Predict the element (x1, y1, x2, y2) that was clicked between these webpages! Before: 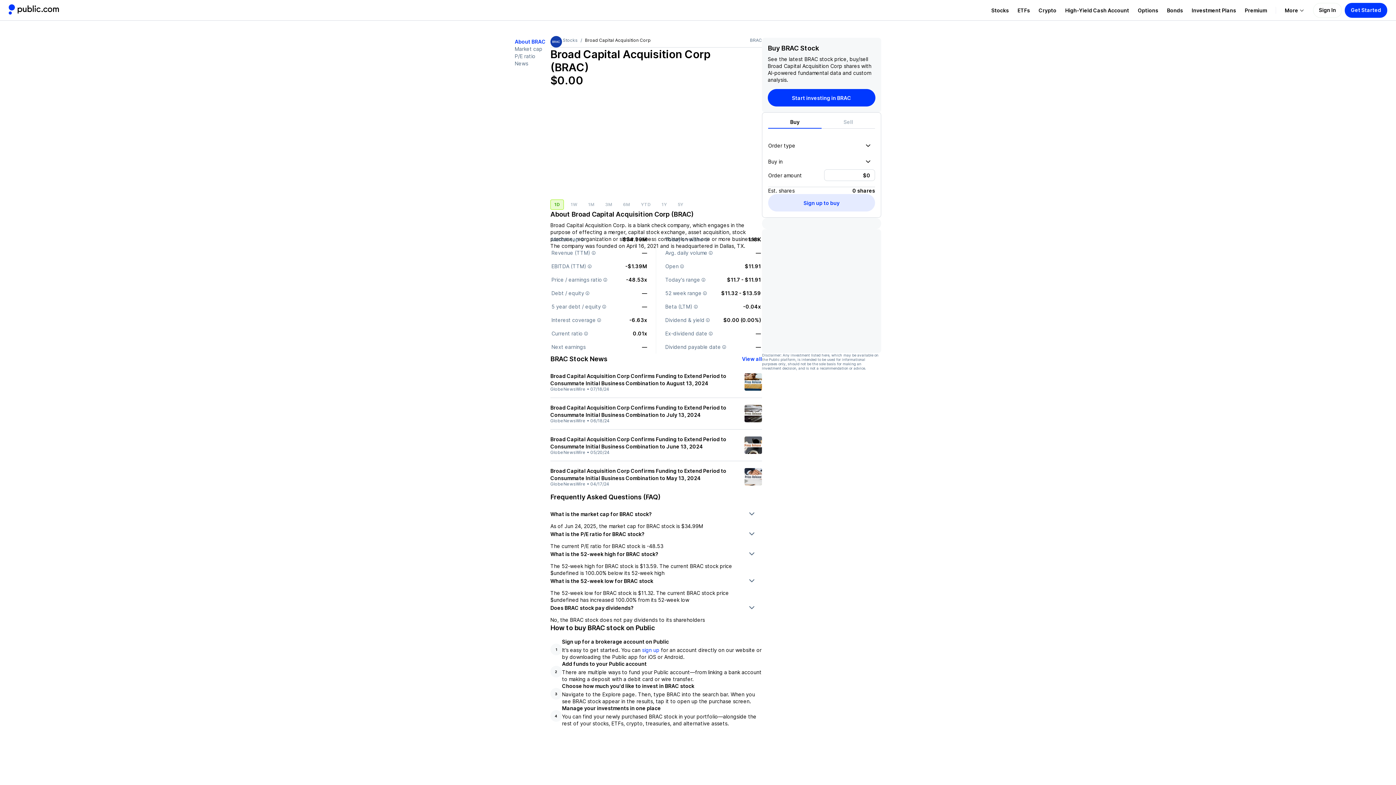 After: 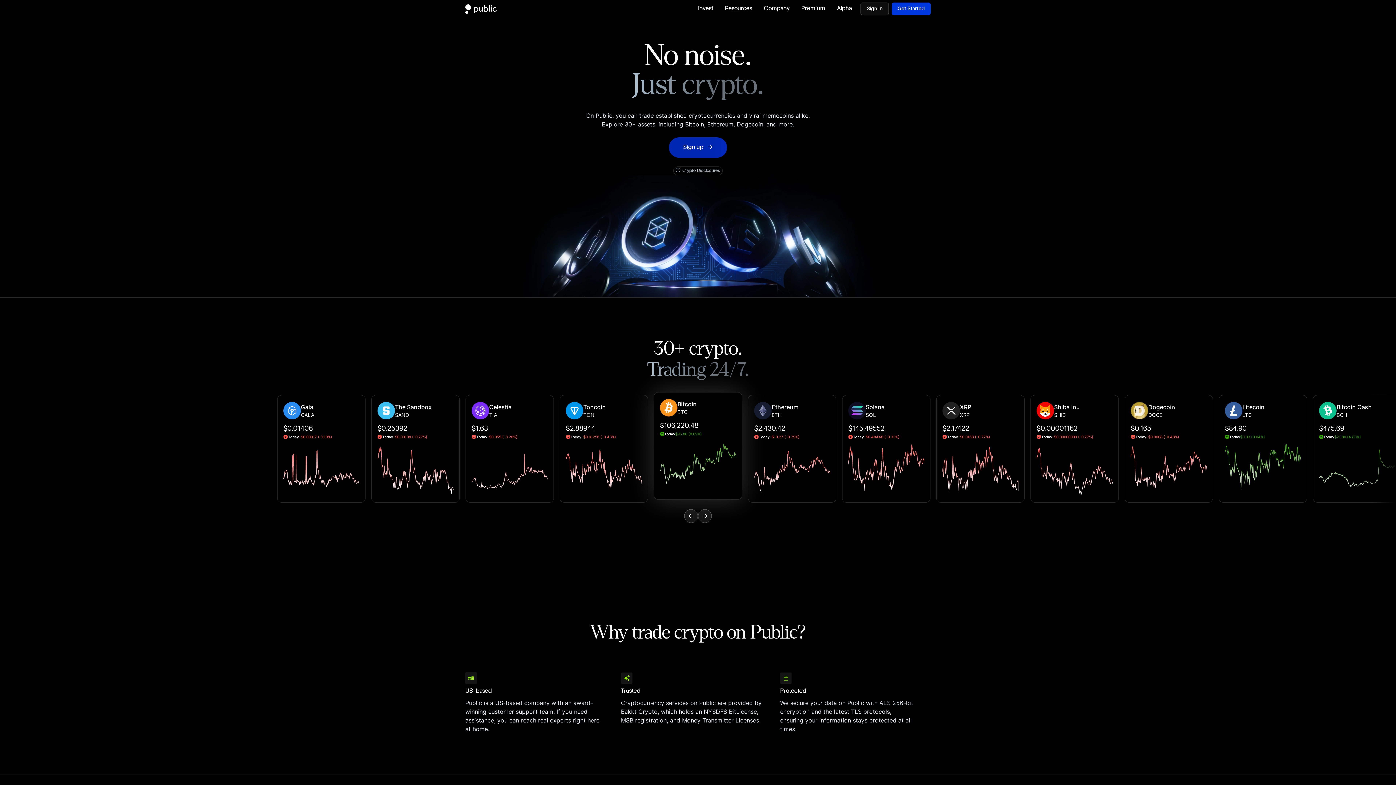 Action: bbox: (1034, 6, 1061, 13) label: Visit Crypto Page